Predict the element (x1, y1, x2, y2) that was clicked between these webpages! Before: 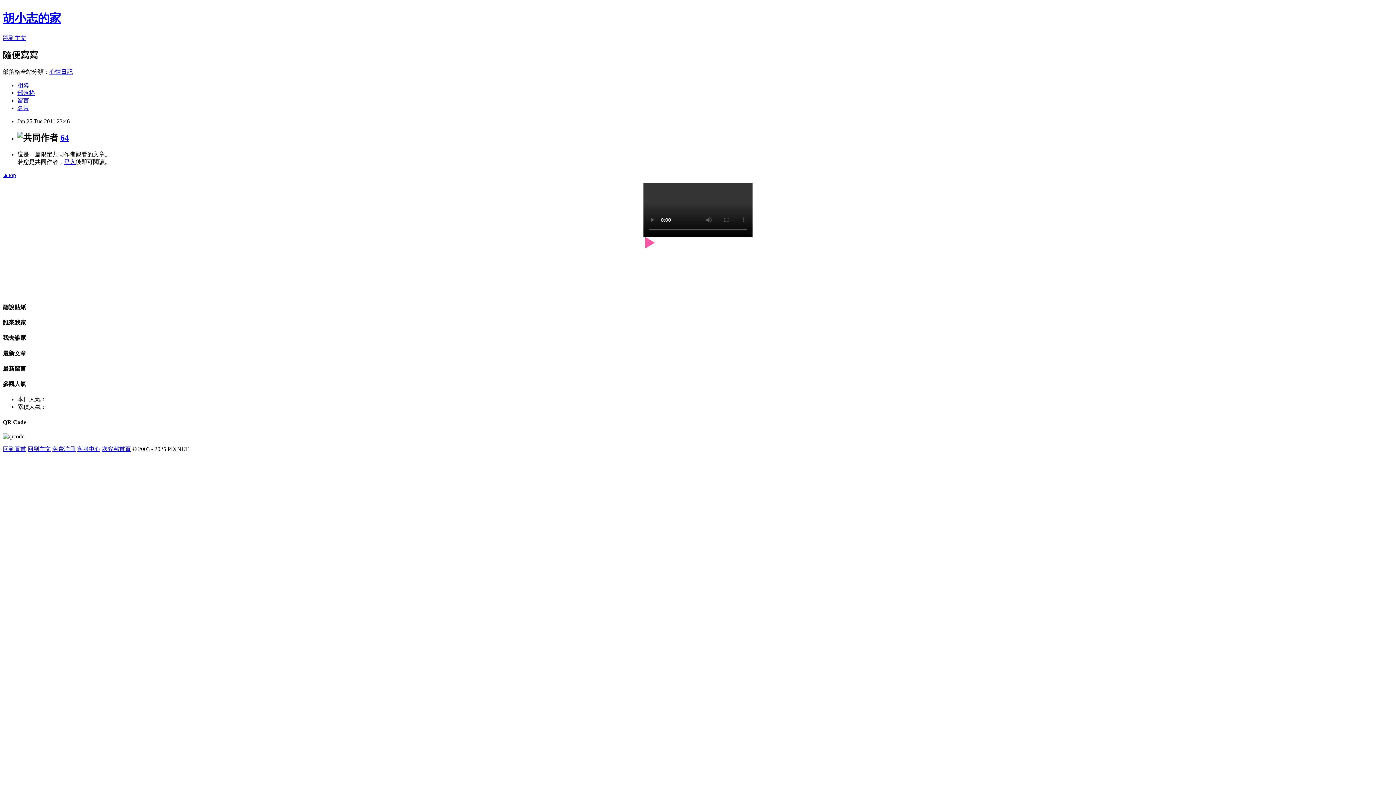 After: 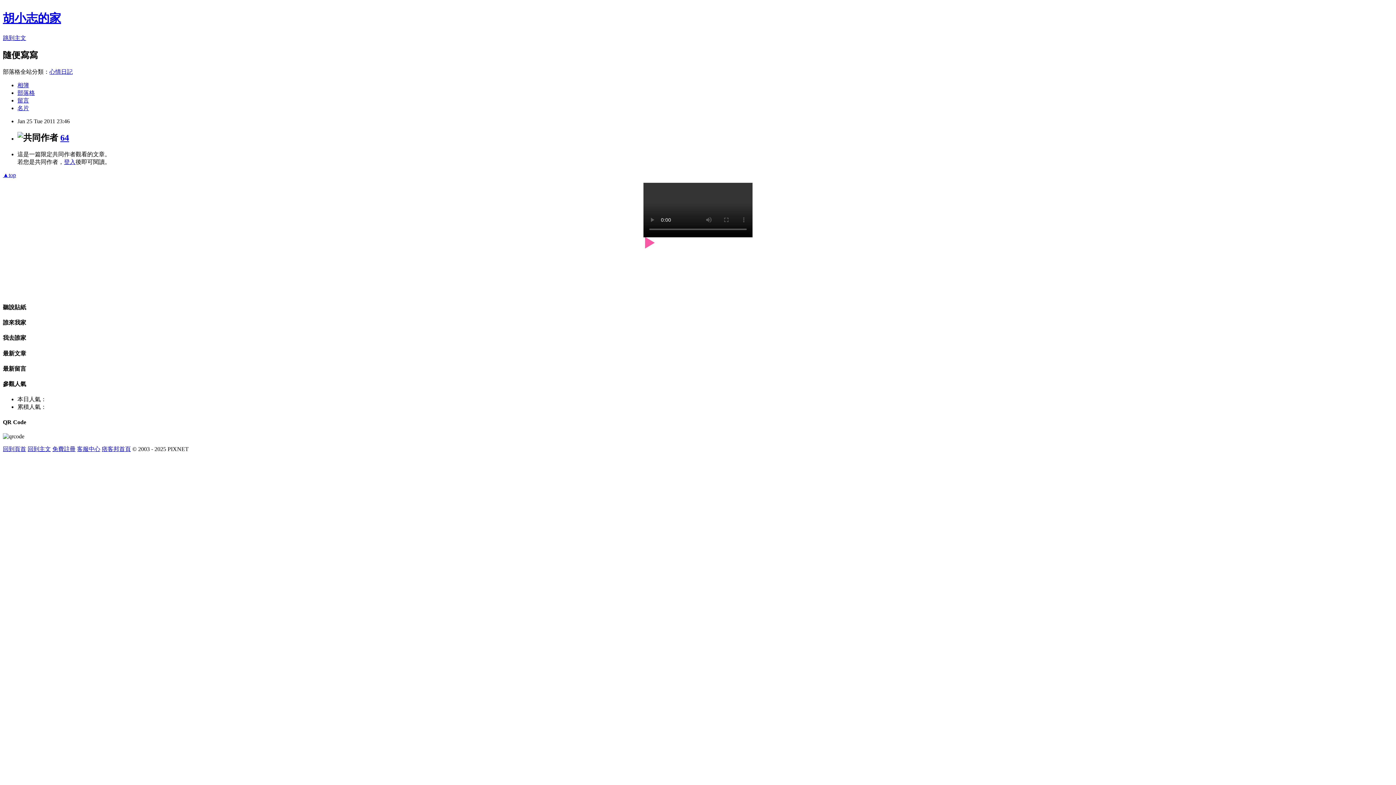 Action: label: ▲top bbox: (2, 171, 16, 178)